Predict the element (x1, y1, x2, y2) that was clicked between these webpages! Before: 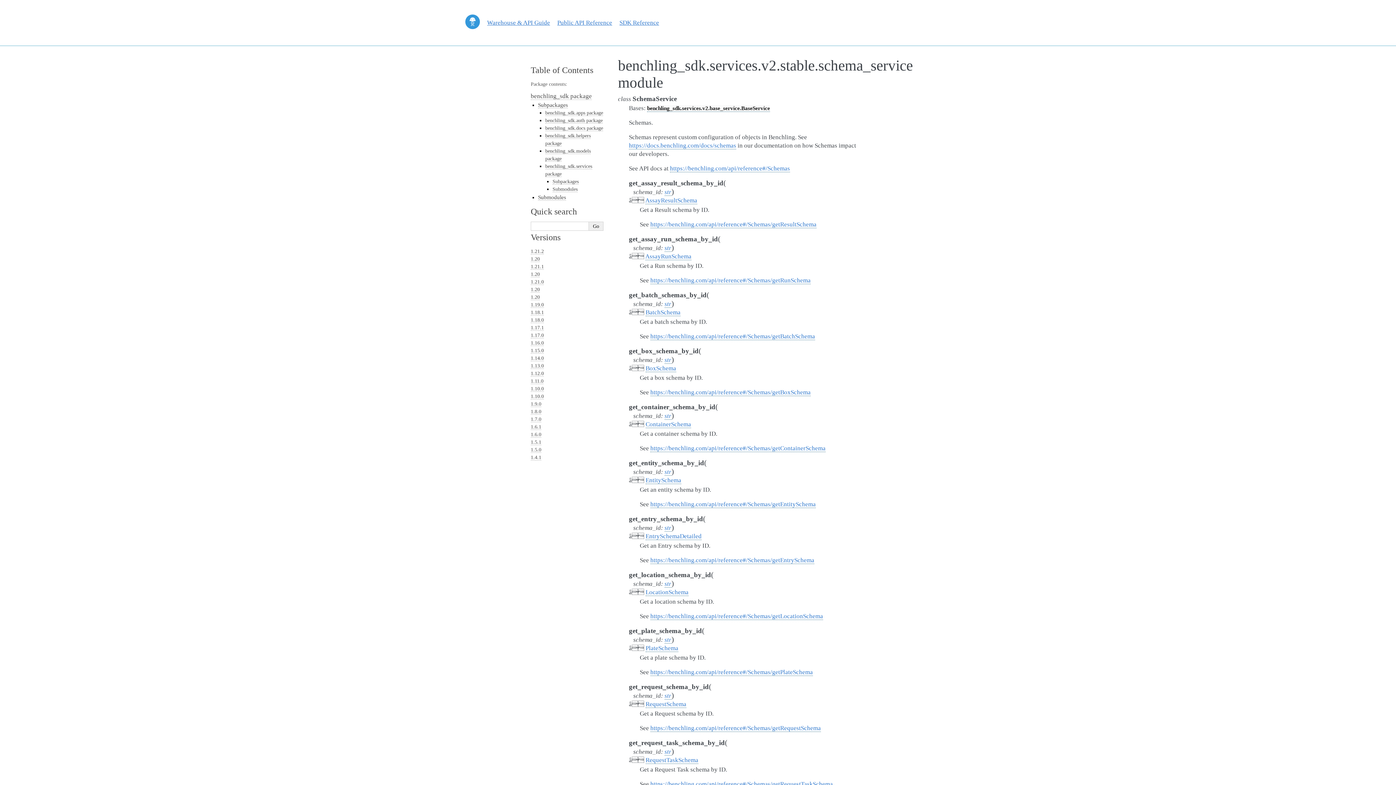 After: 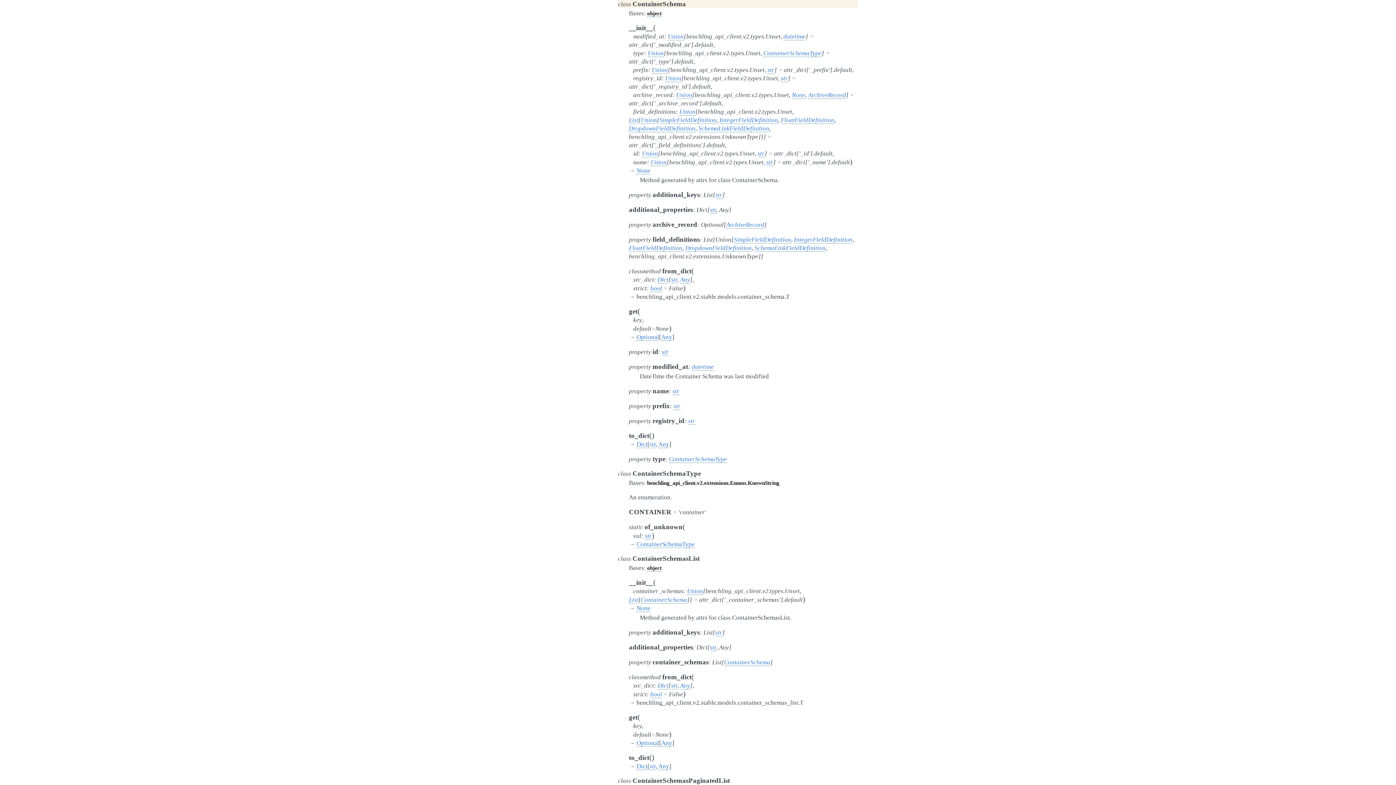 Action: bbox: (645, 421, 691, 428) label: ContainerSchema